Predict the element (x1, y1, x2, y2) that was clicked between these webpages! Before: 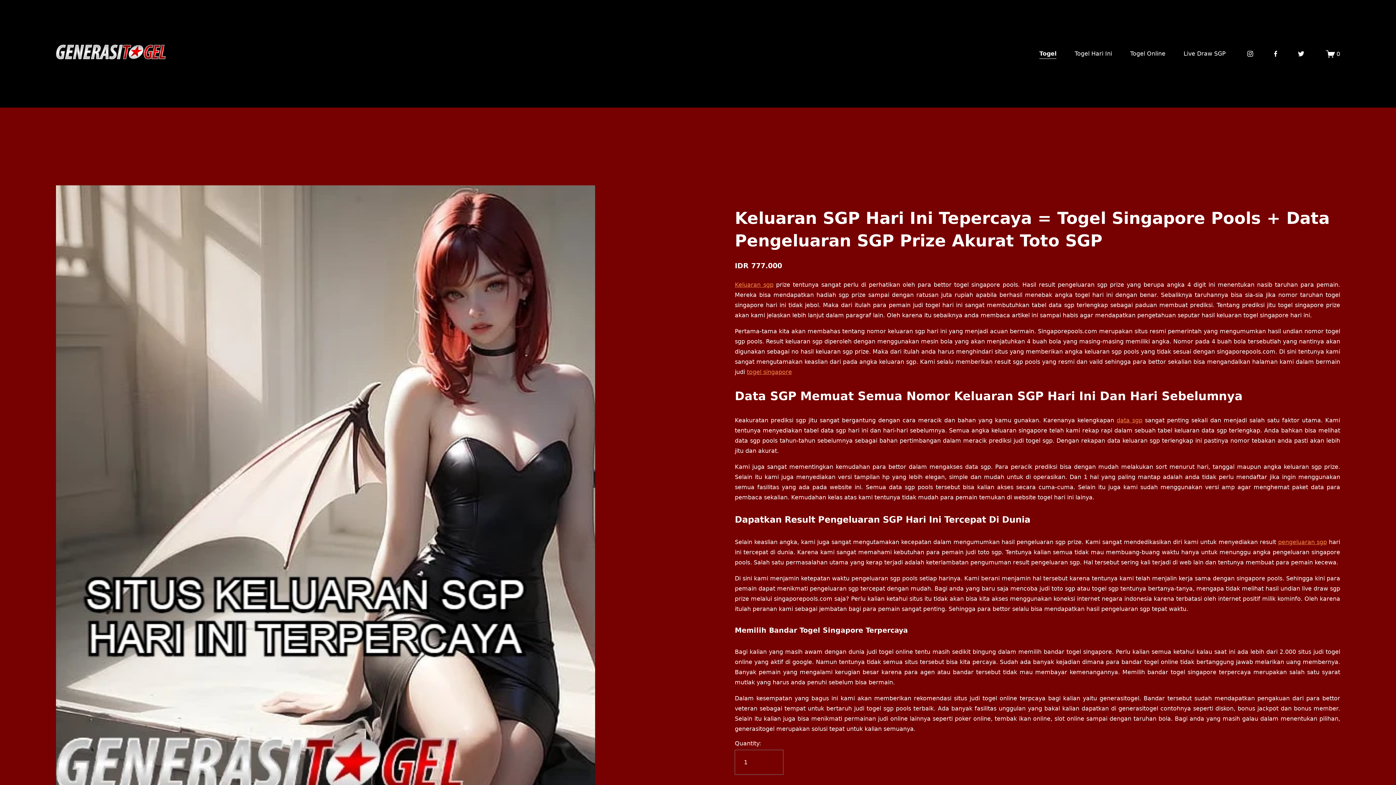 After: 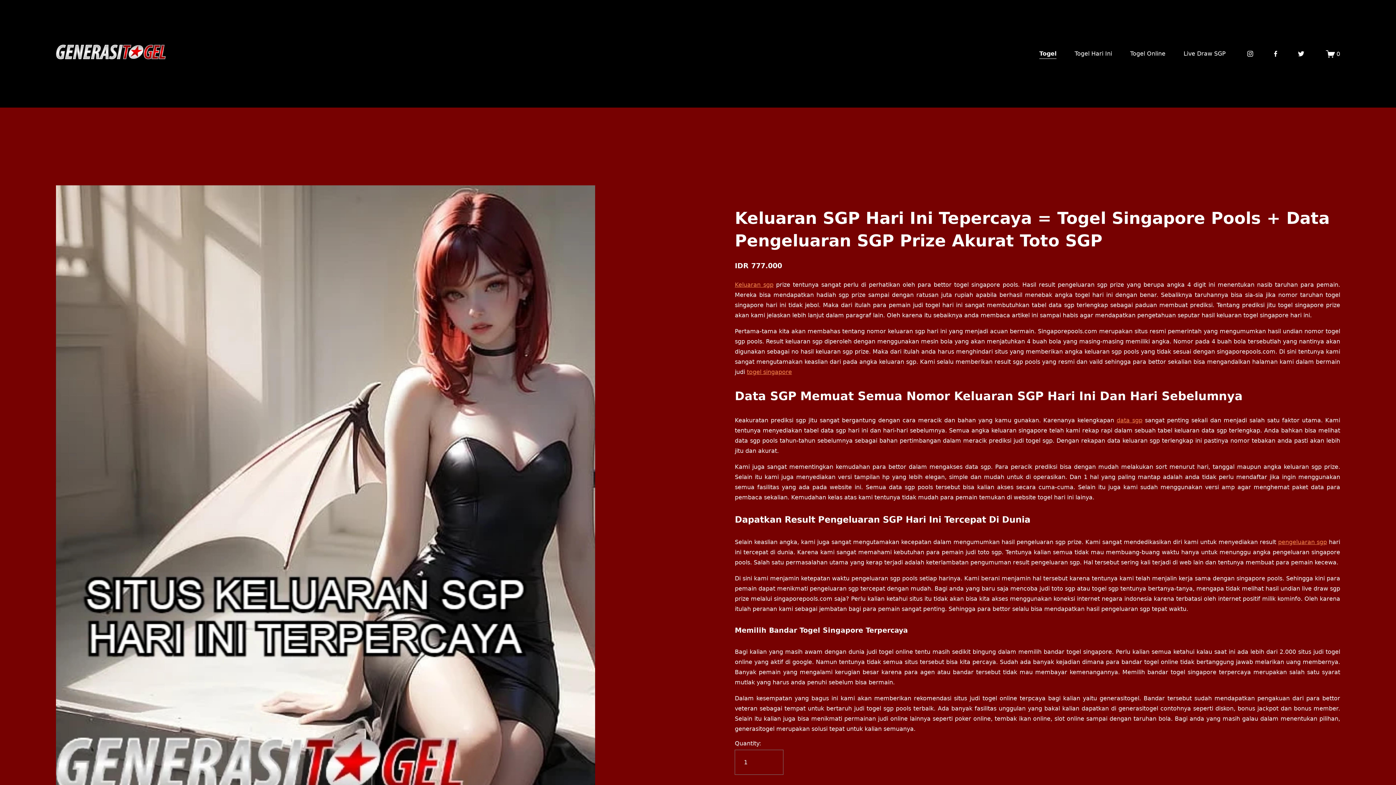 Action: bbox: (1130, 48, 1165, 59) label: Togel Online